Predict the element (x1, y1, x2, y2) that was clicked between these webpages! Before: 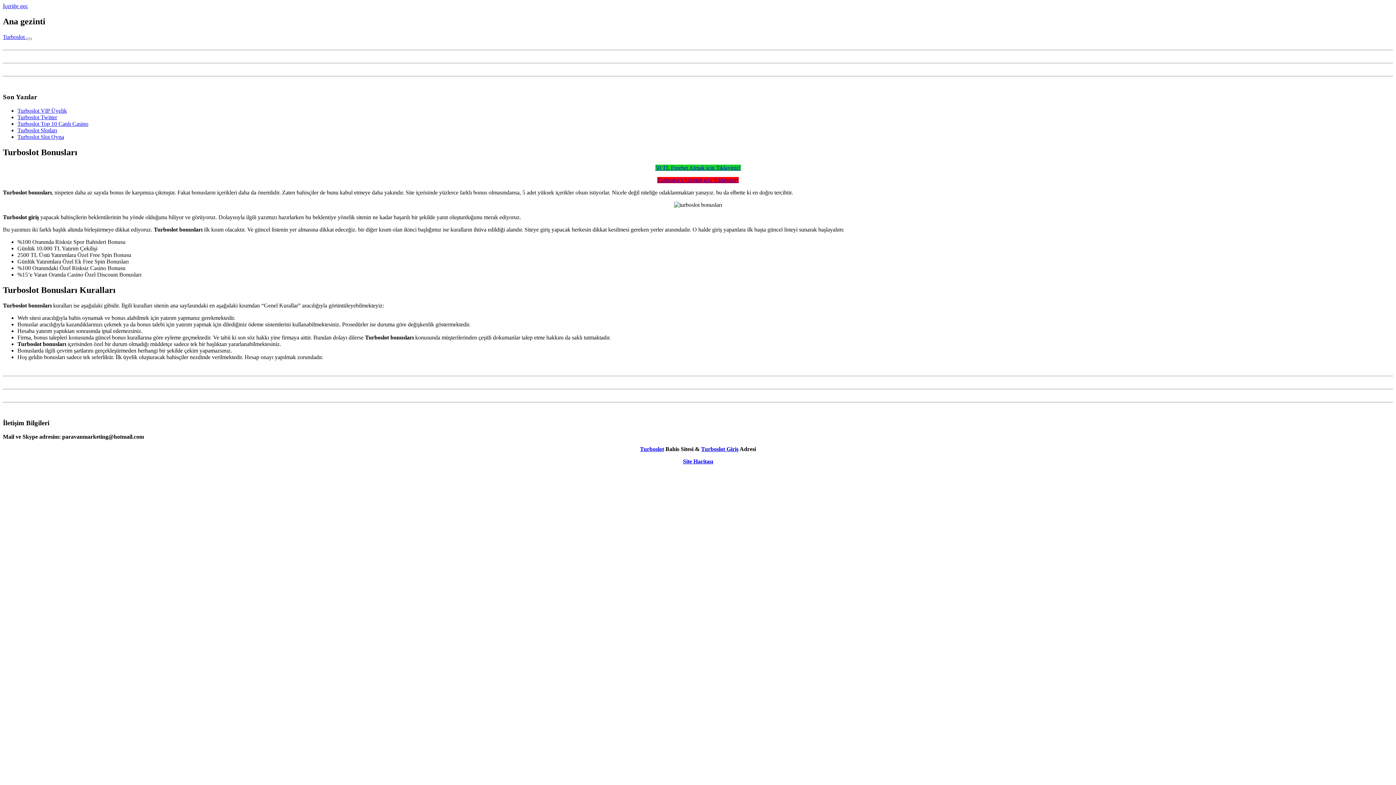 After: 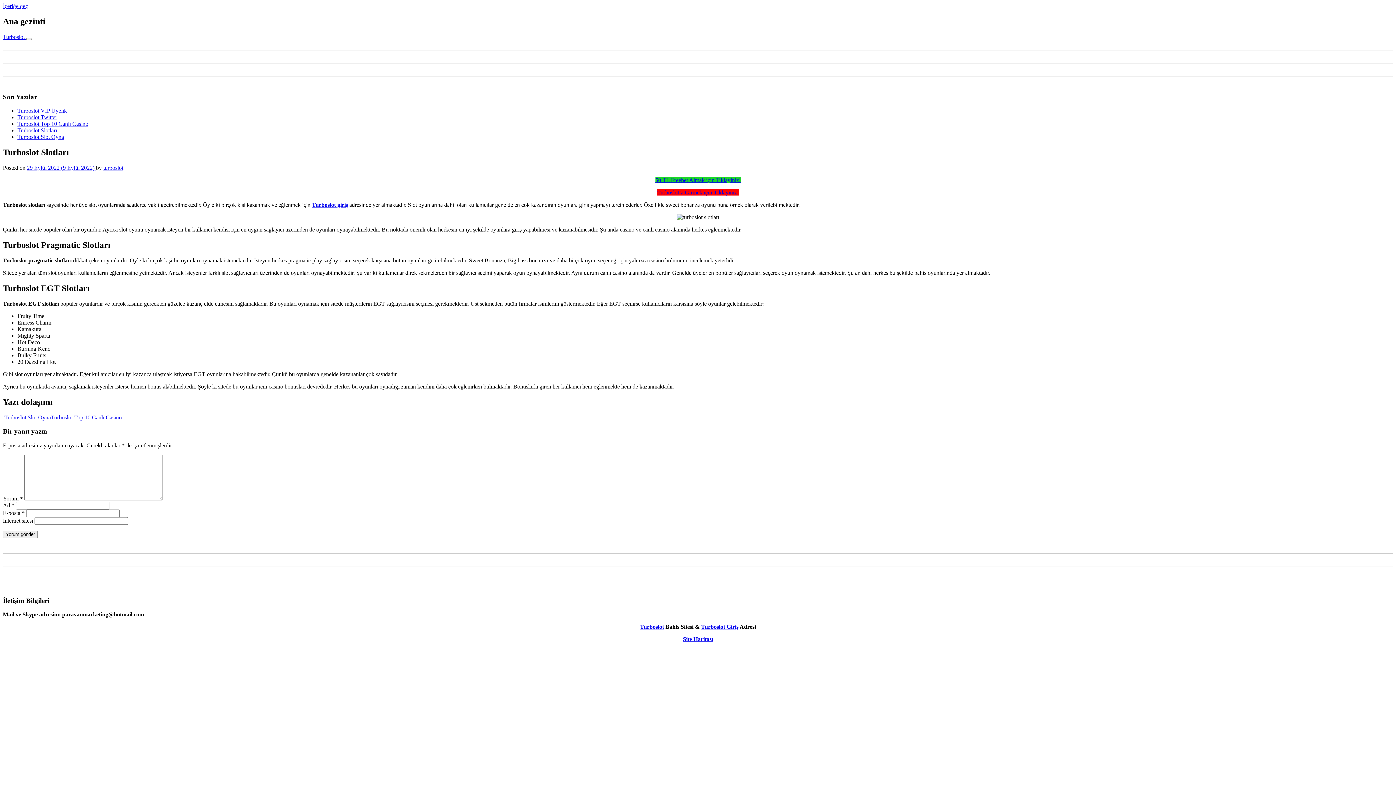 Action: bbox: (17, 127, 57, 133) label: Turboslot Slotları